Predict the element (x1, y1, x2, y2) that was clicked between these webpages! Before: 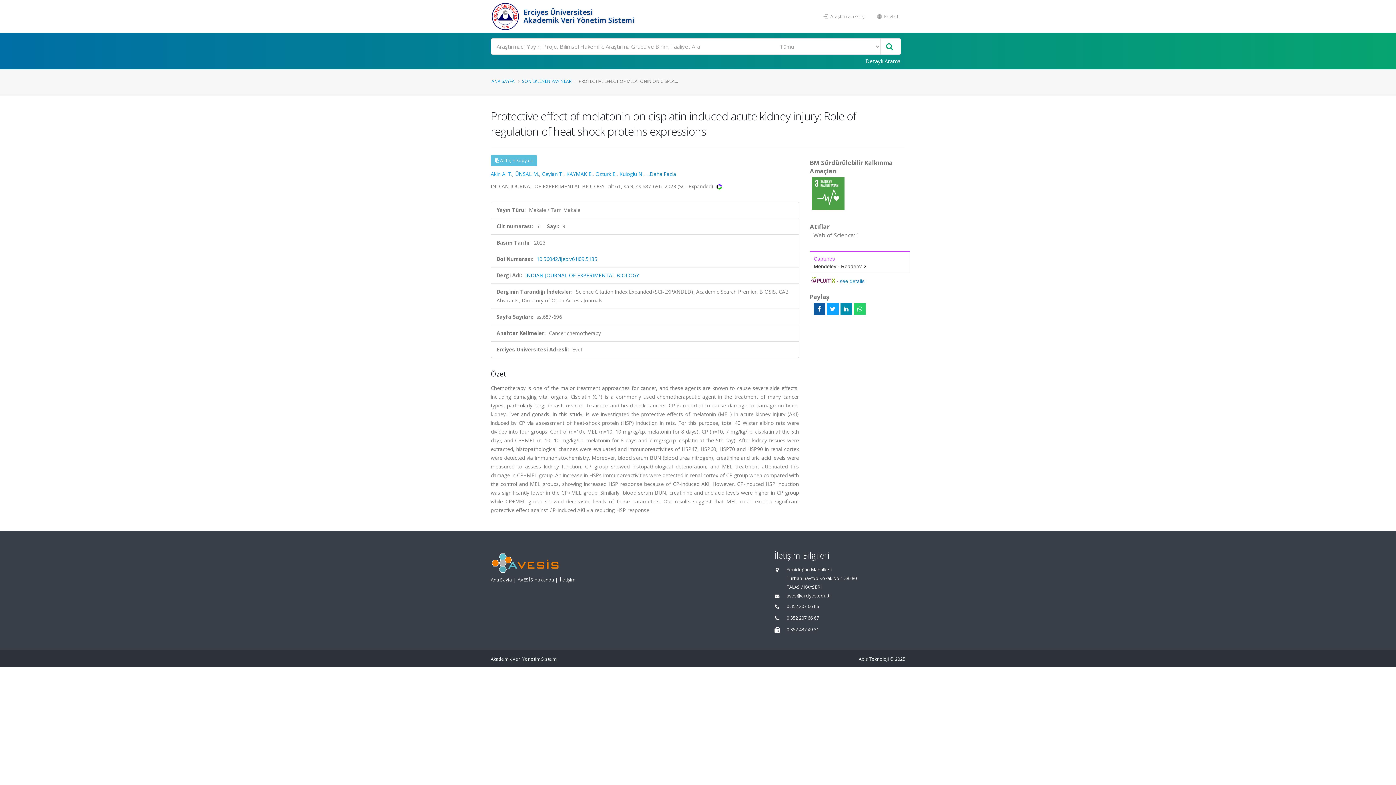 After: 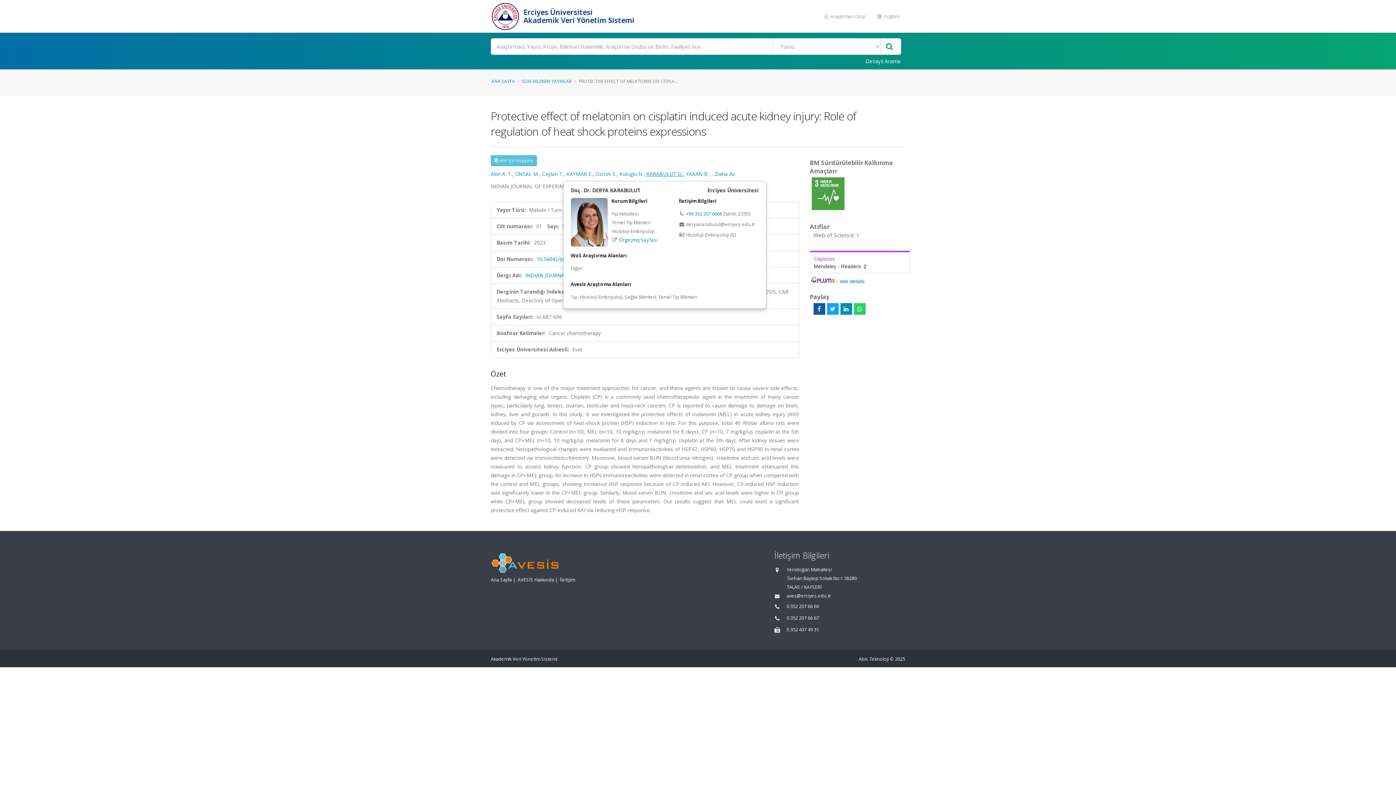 Action: bbox: (646, 170, 676, 177) label: ...Daha Fazla